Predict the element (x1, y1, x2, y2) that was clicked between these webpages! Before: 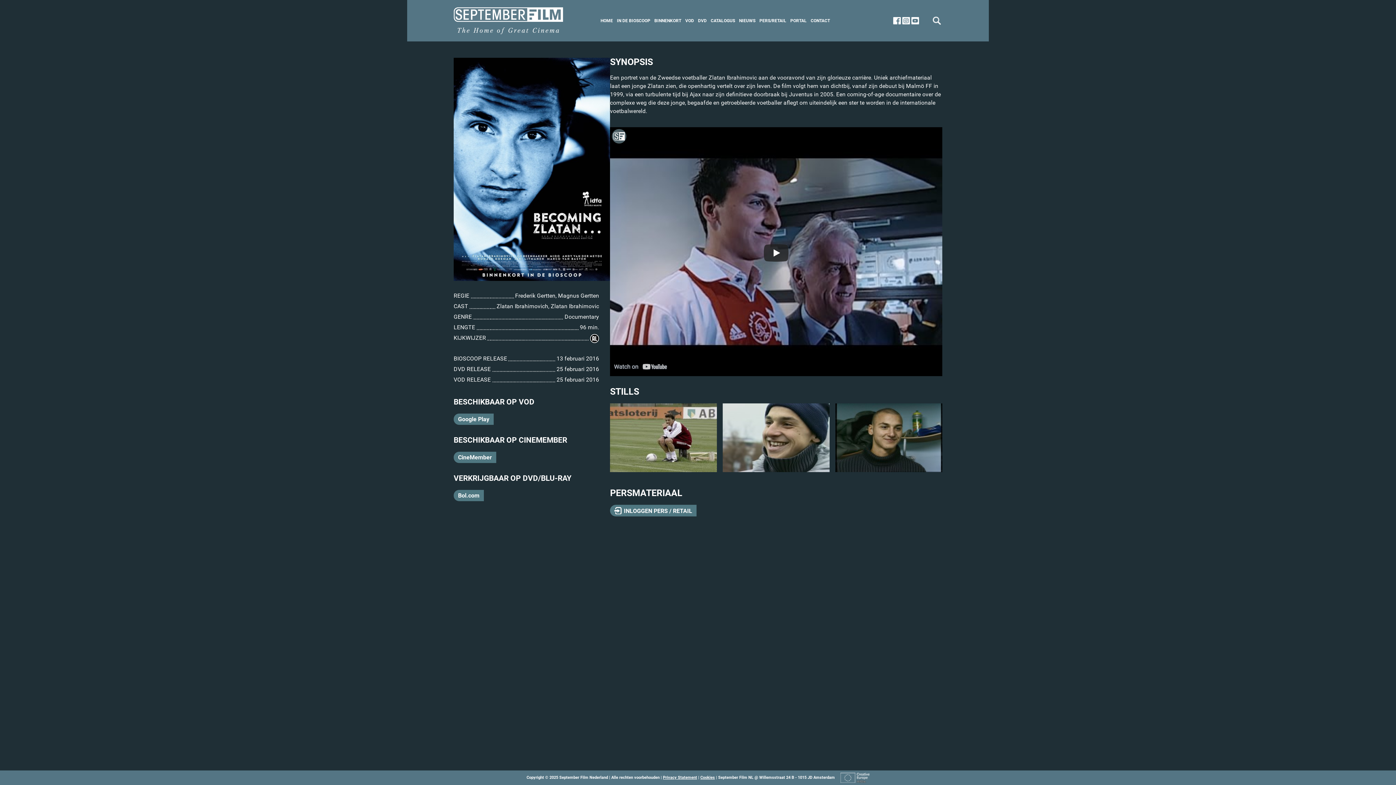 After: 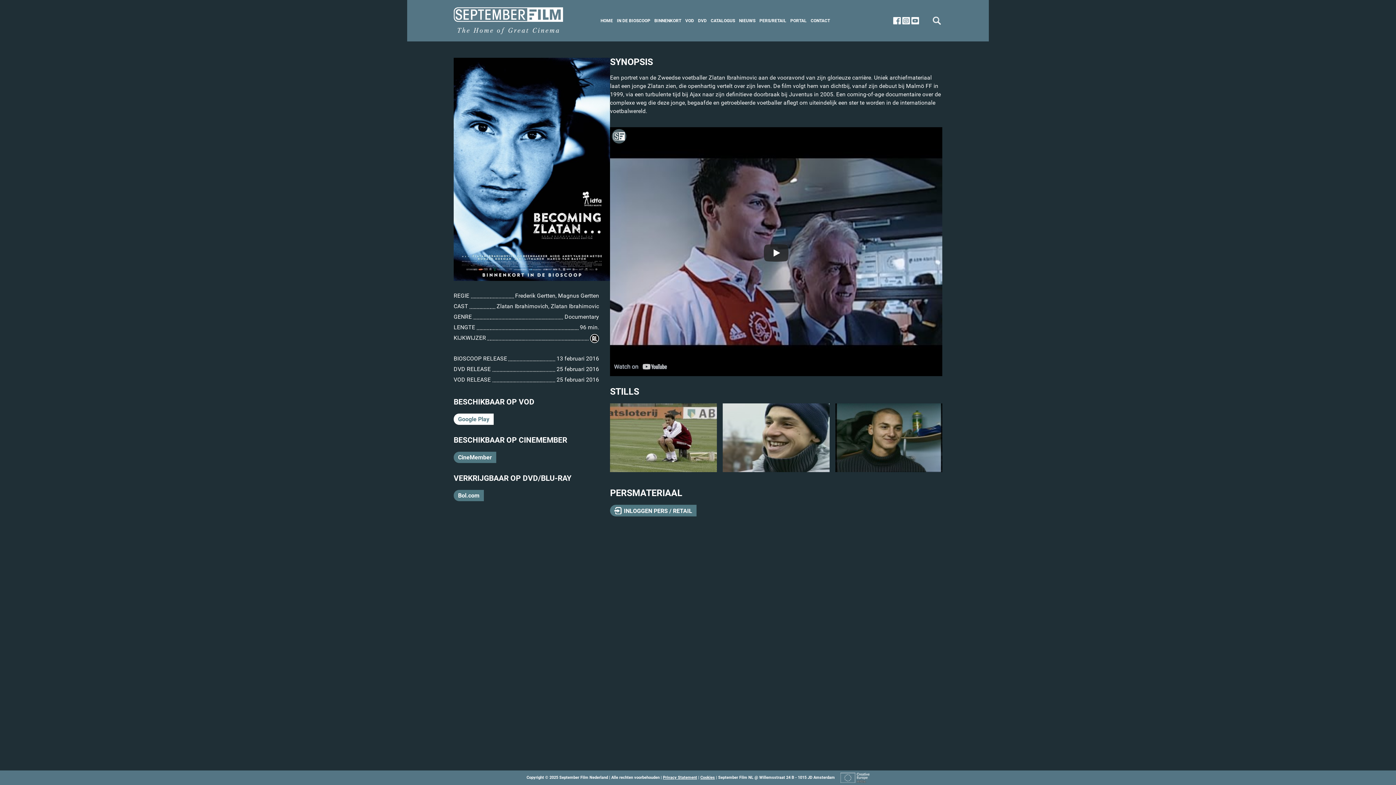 Action: label: Google Play bbox: (453, 413, 493, 425)